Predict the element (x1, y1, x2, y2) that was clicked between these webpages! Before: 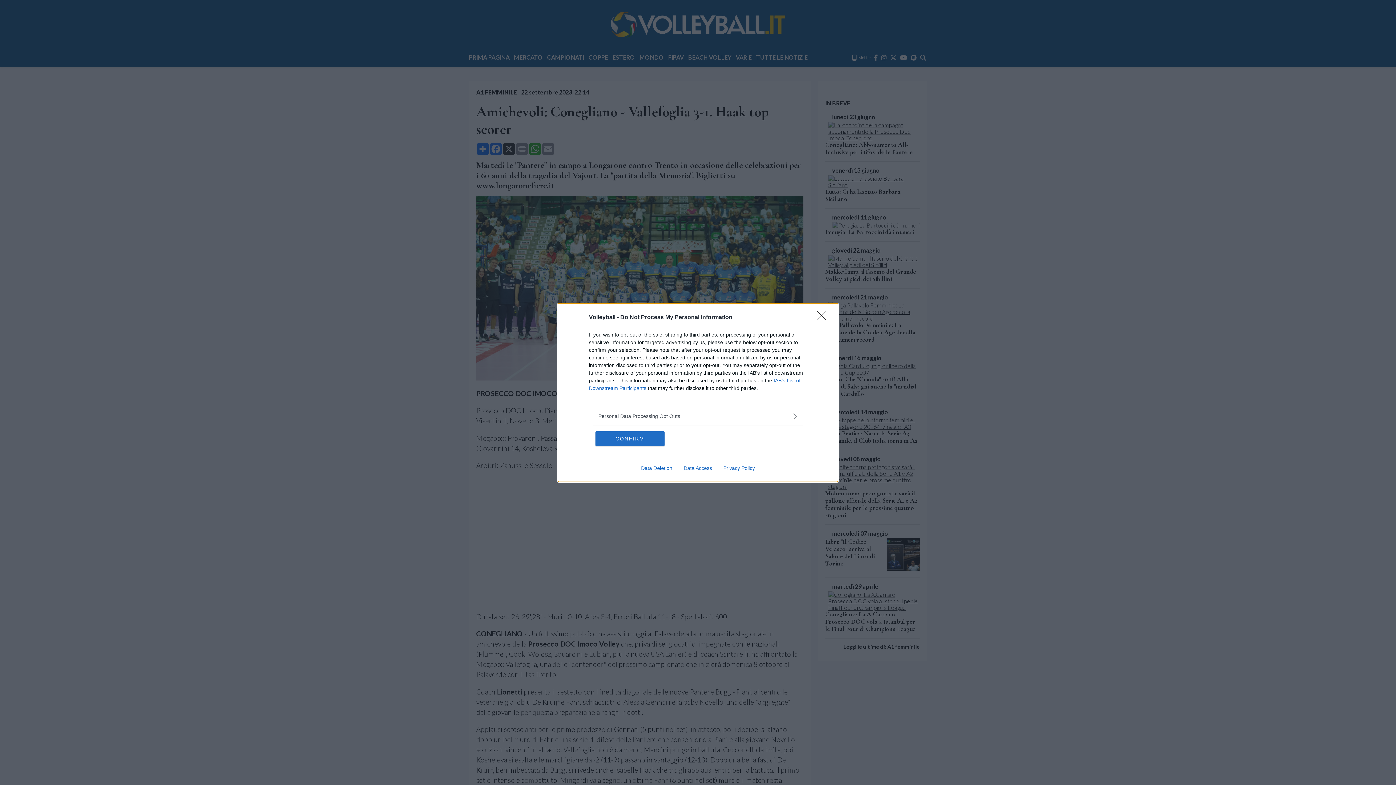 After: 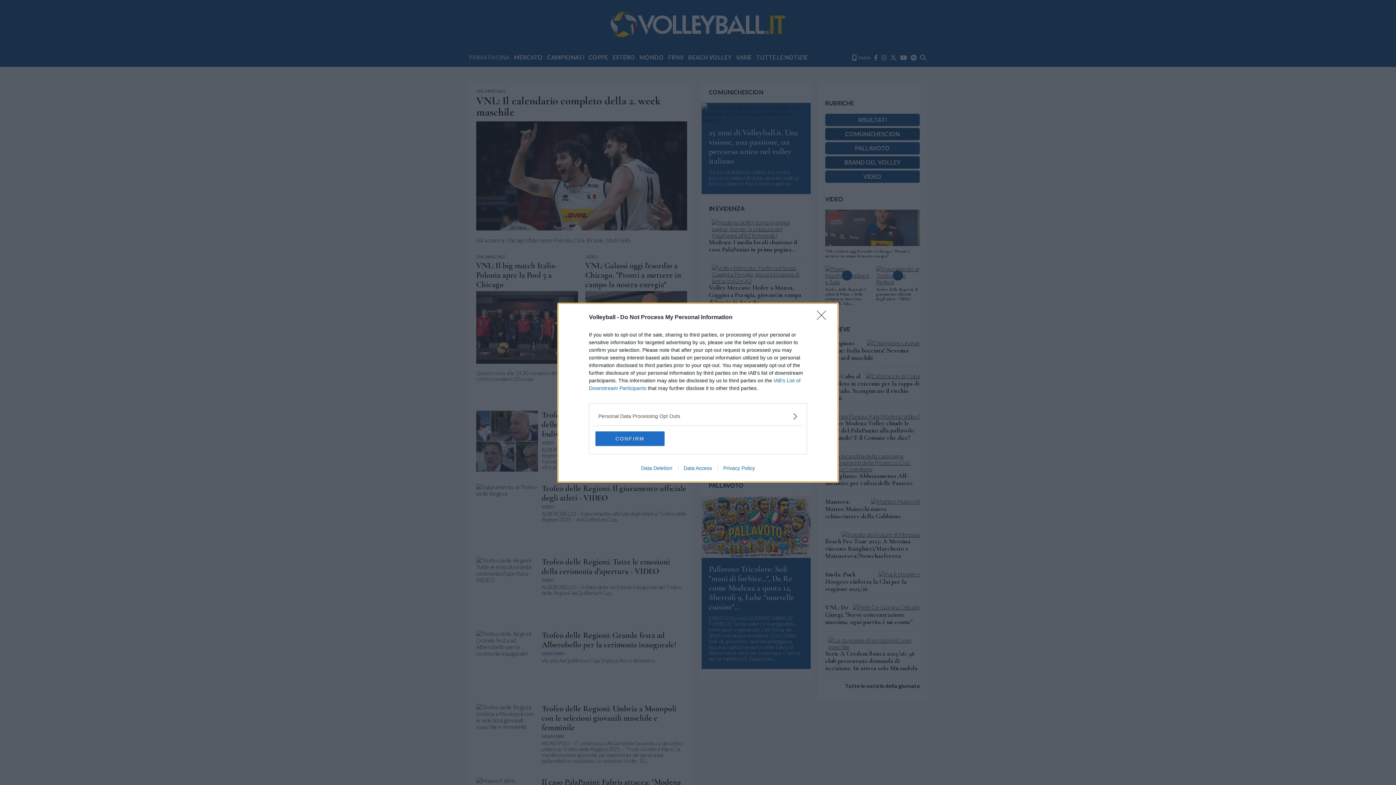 Action: label: Privacy Policy bbox: (717, 465, 760, 471)